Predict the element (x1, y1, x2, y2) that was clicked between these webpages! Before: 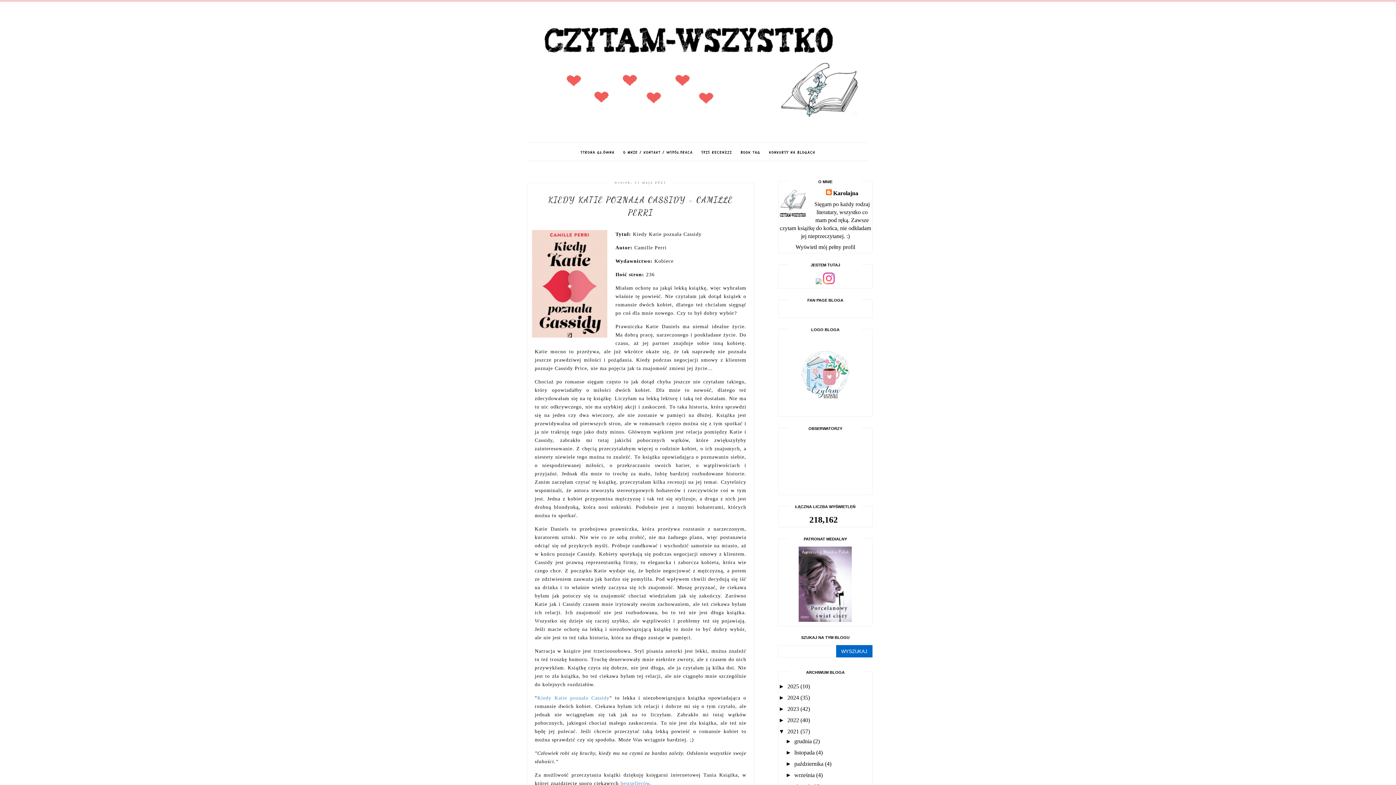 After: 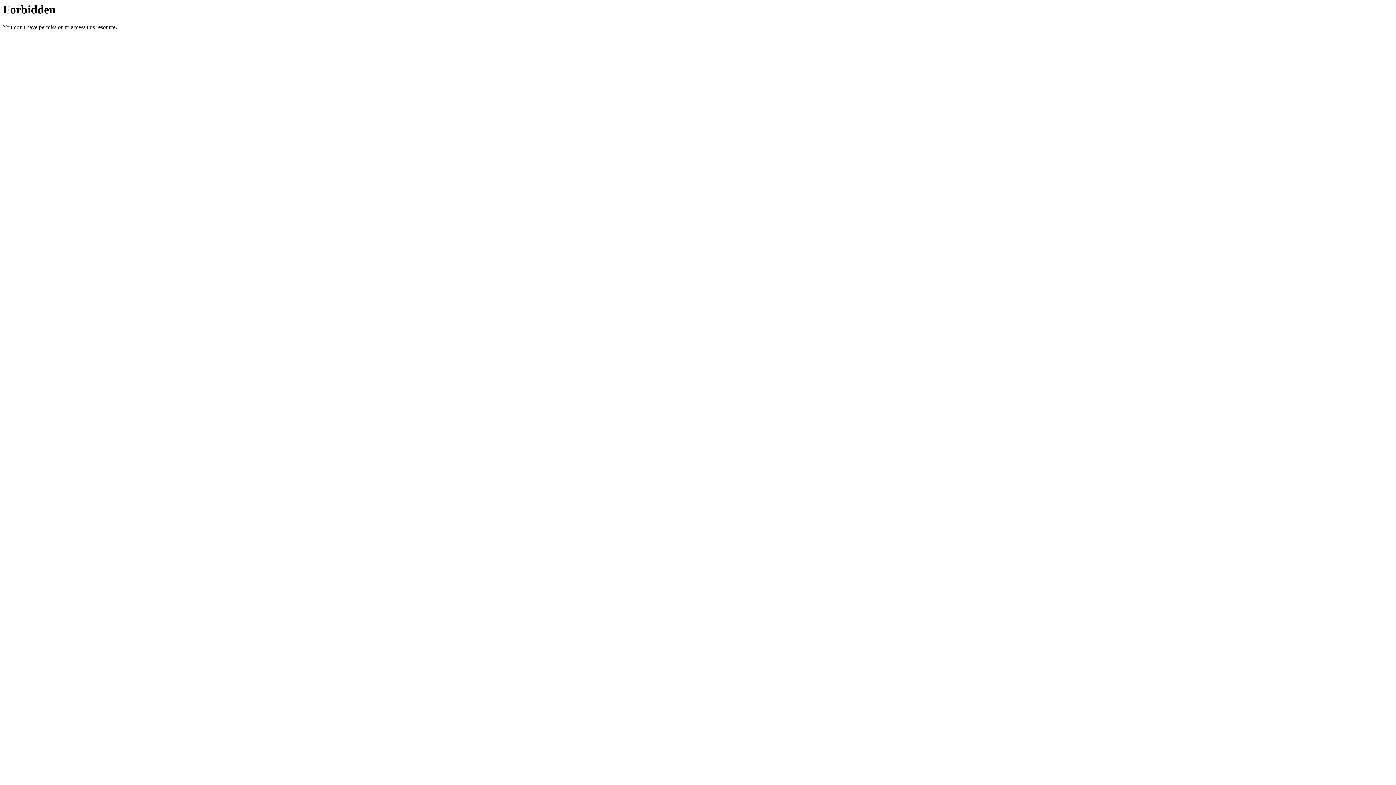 Action: bbox: (537, 695, 609, 701) label: Kiedy Katie poznała Cassidy